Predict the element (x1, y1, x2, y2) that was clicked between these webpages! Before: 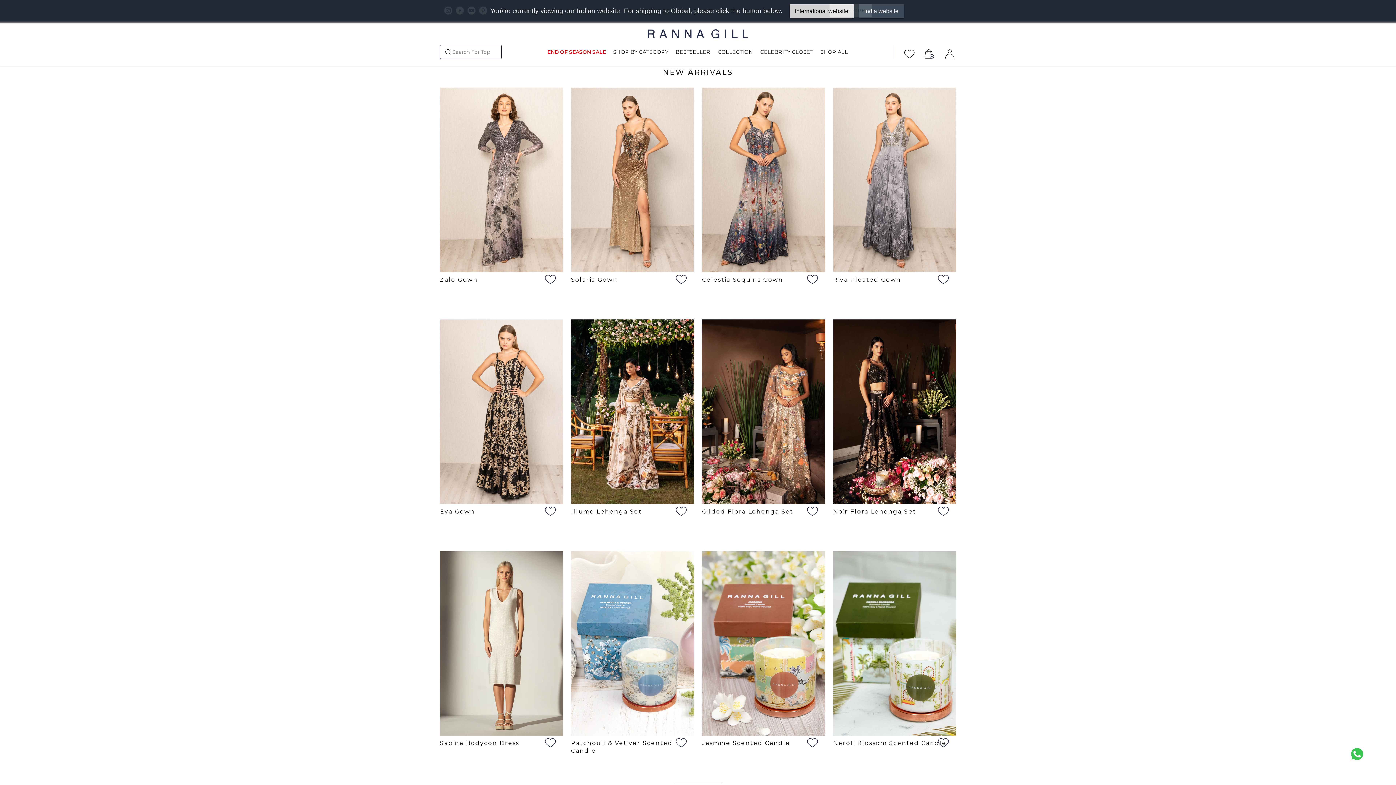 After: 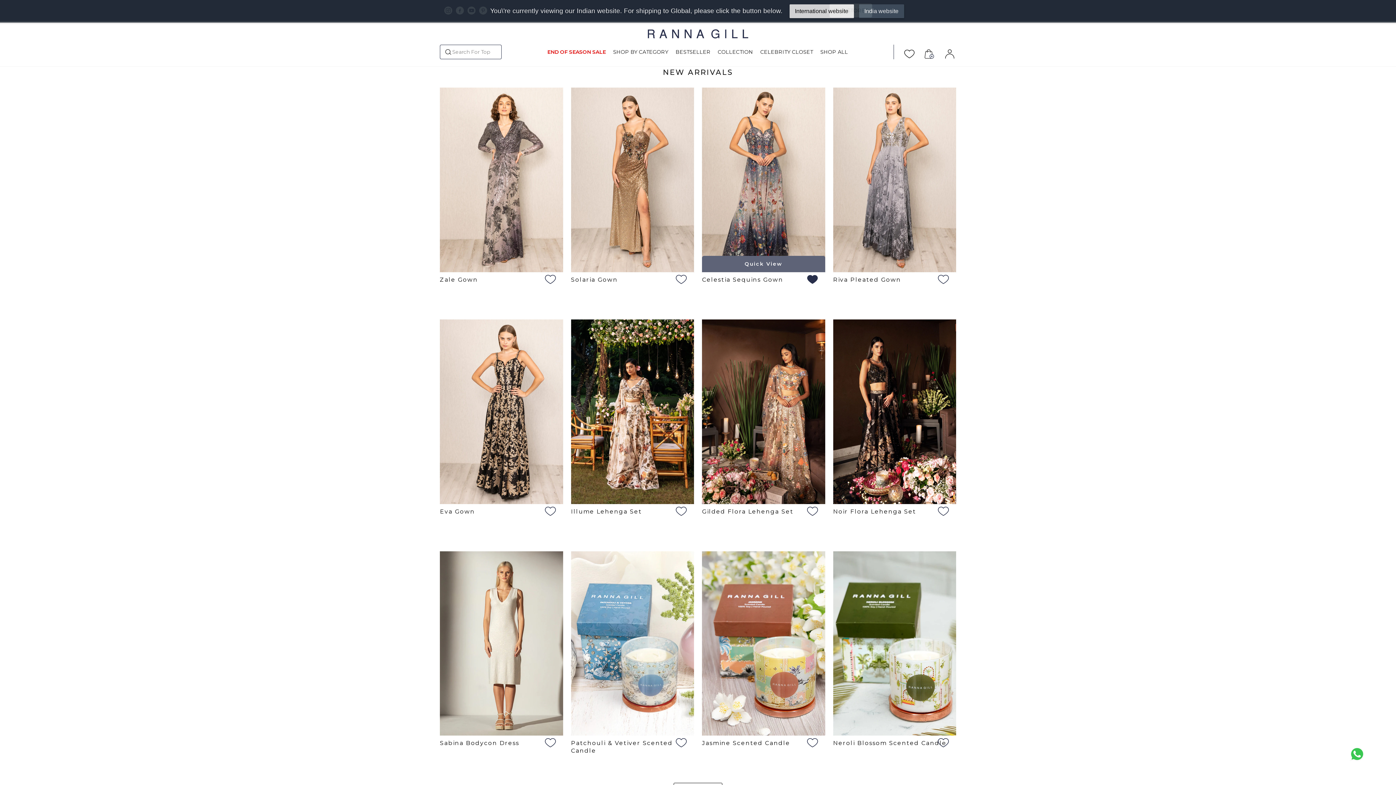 Action: bbox: (807, 274, 818, 285)